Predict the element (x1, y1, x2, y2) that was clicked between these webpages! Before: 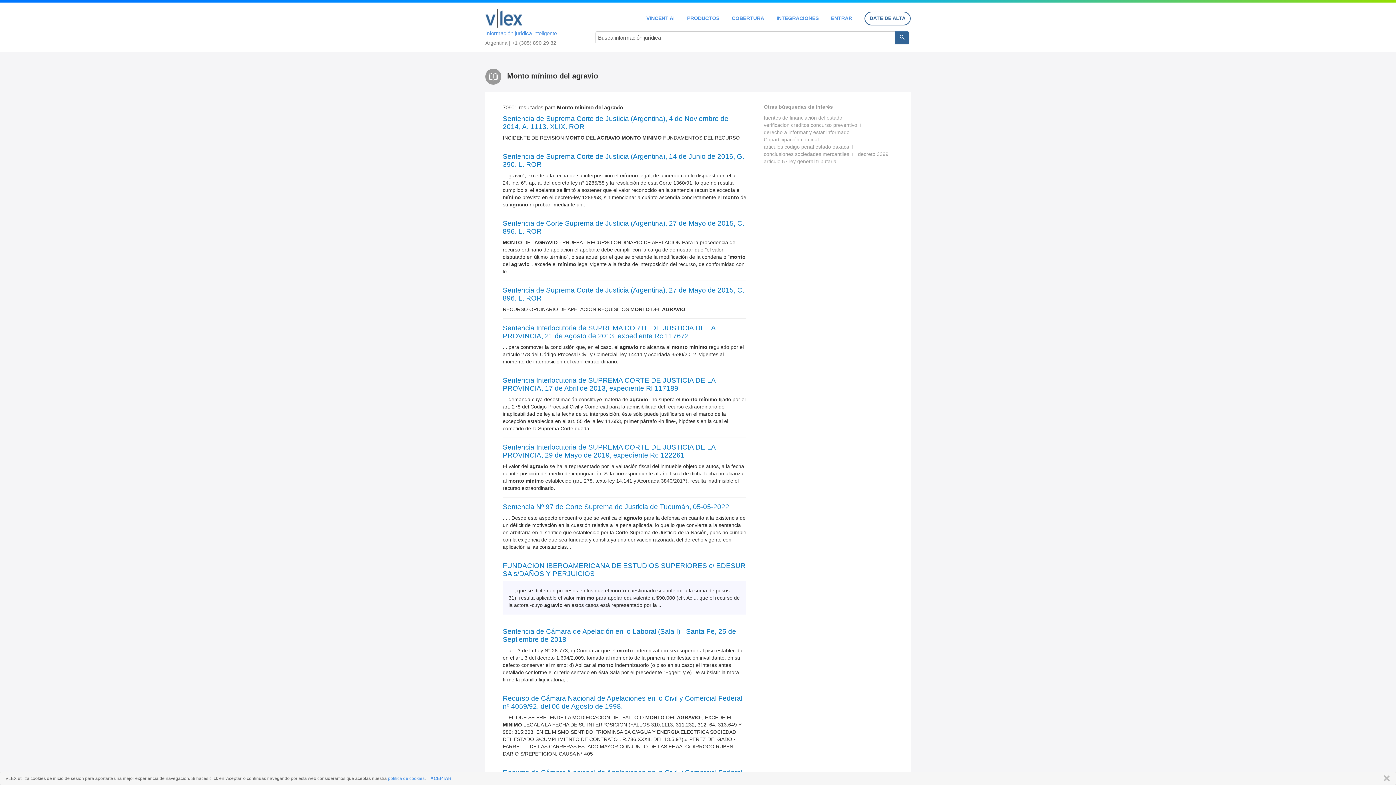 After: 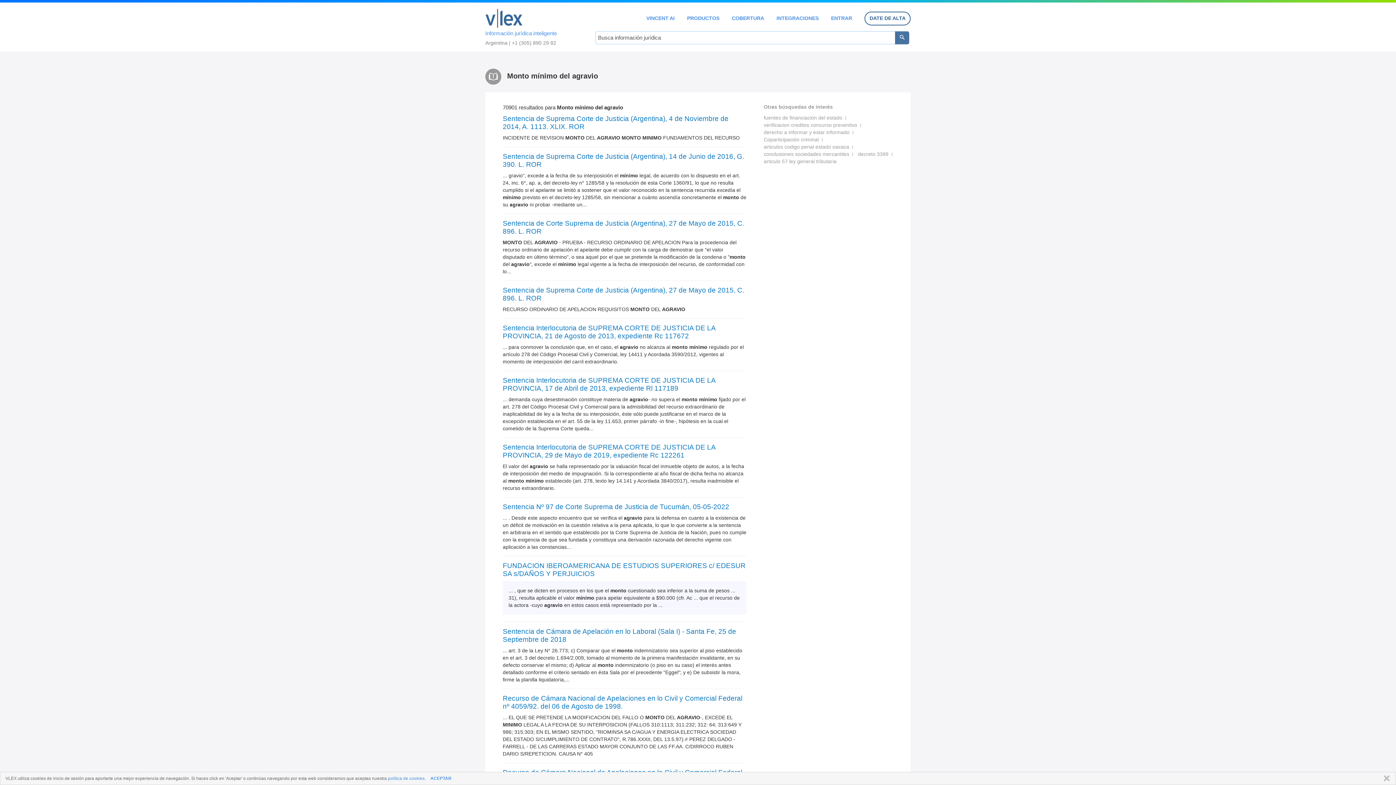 Action: bbox: (895, 31, 909, 44)